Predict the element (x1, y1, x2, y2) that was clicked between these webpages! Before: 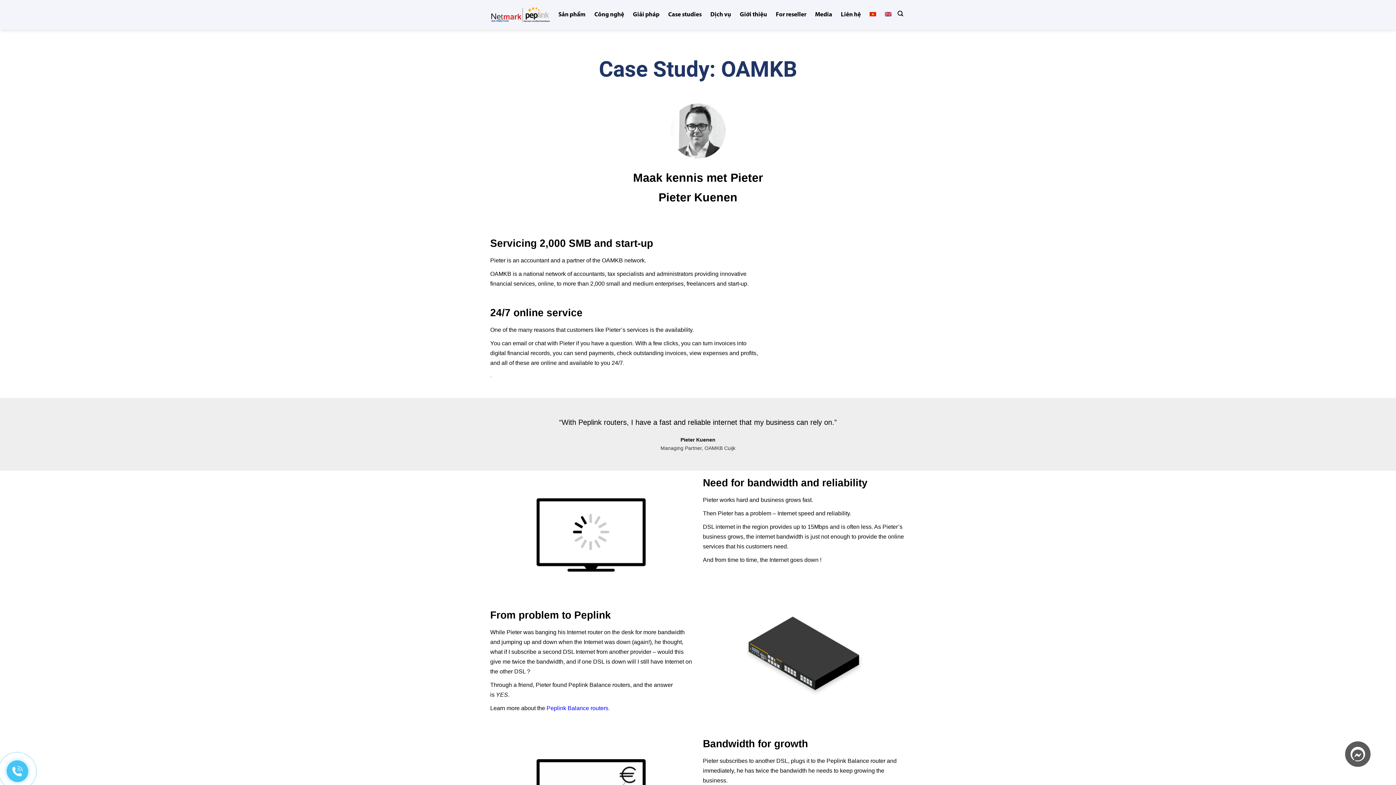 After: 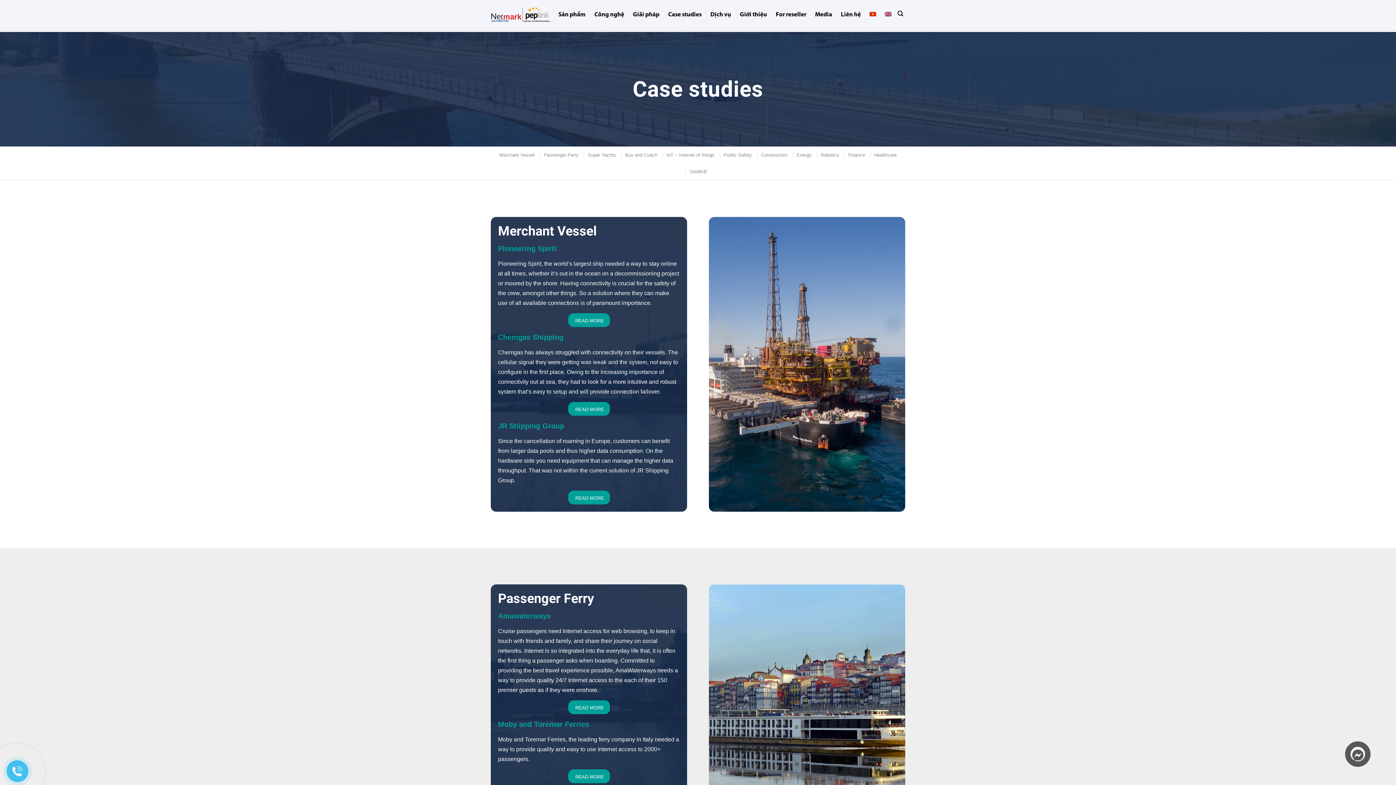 Action: label: Case studies bbox: (668, 0, 701, 29)